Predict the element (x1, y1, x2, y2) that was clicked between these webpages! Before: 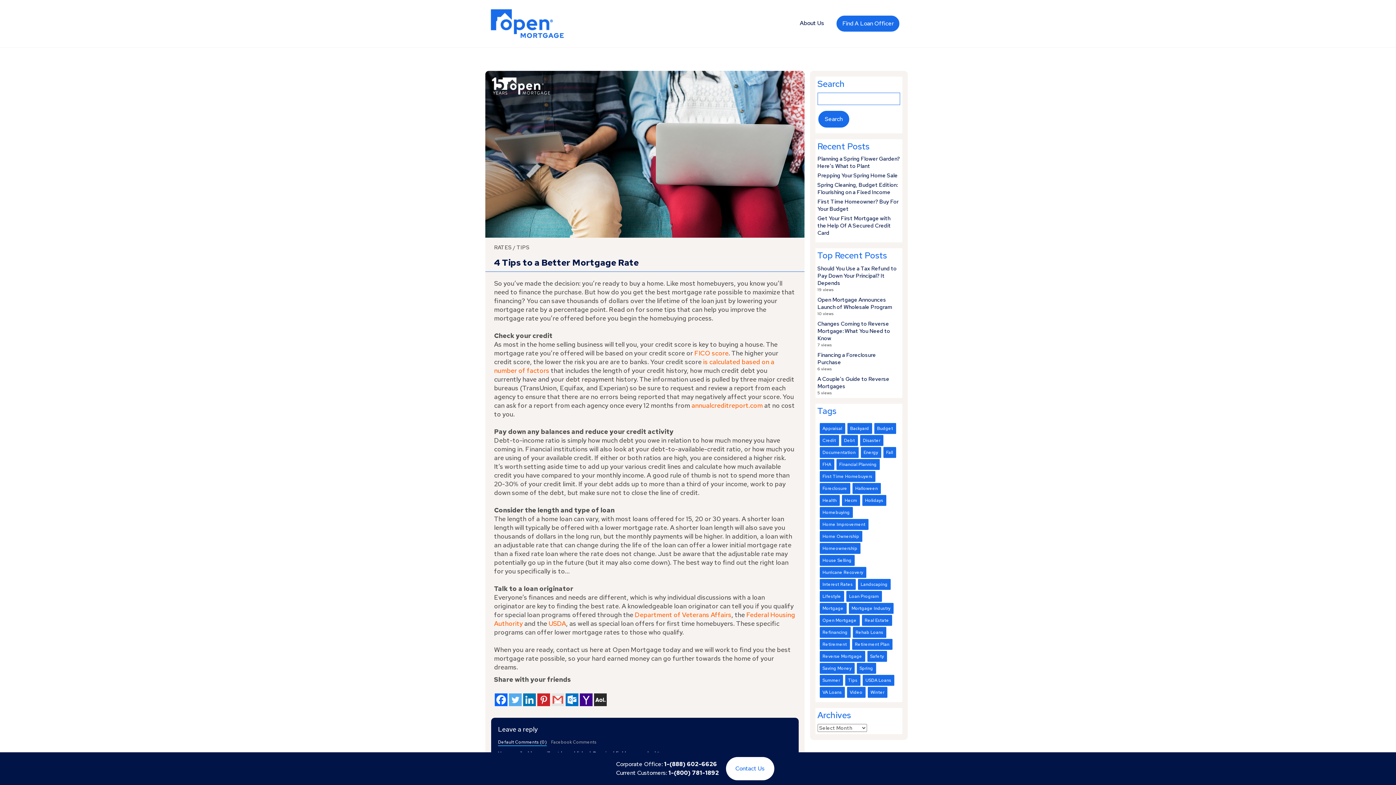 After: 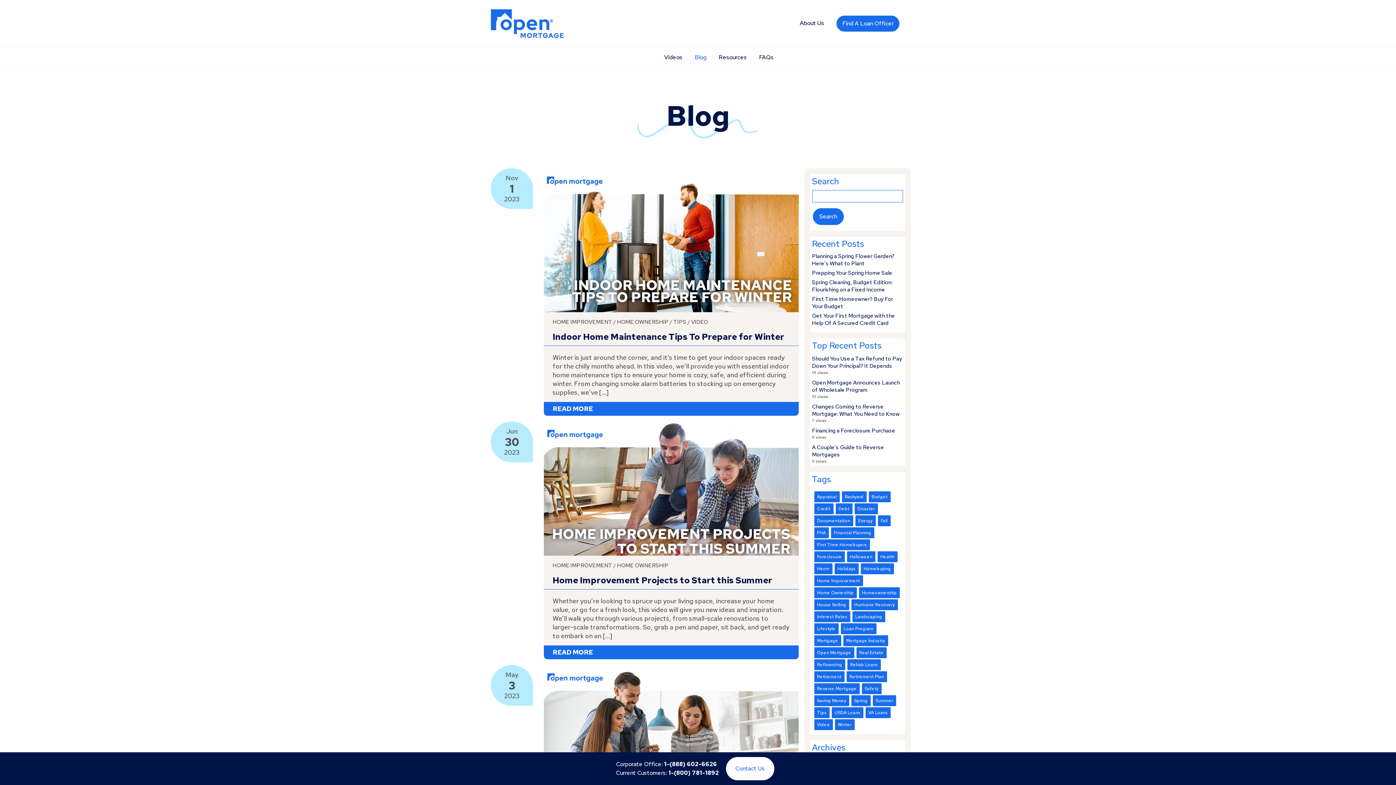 Action: label: home improvement (72 items) bbox: (819, 519, 868, 530)